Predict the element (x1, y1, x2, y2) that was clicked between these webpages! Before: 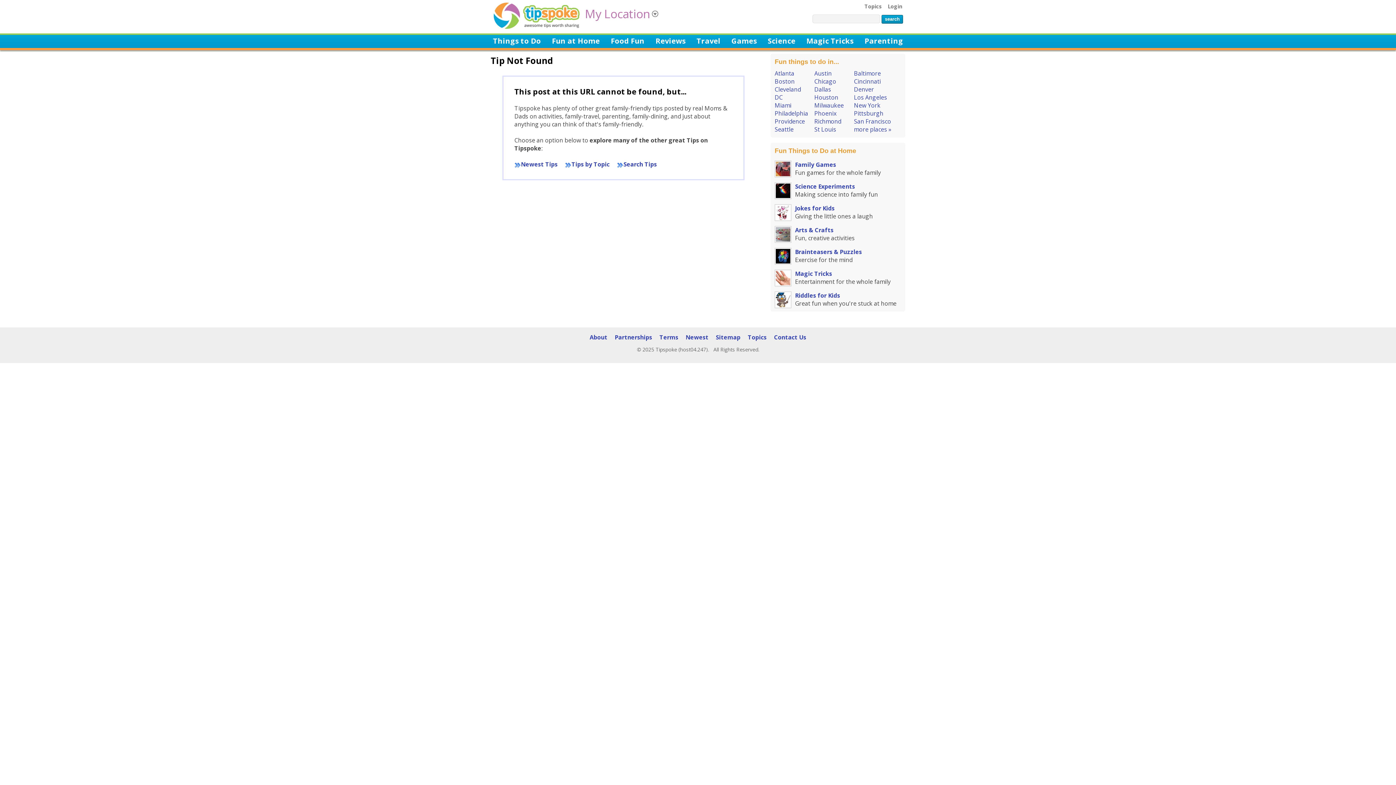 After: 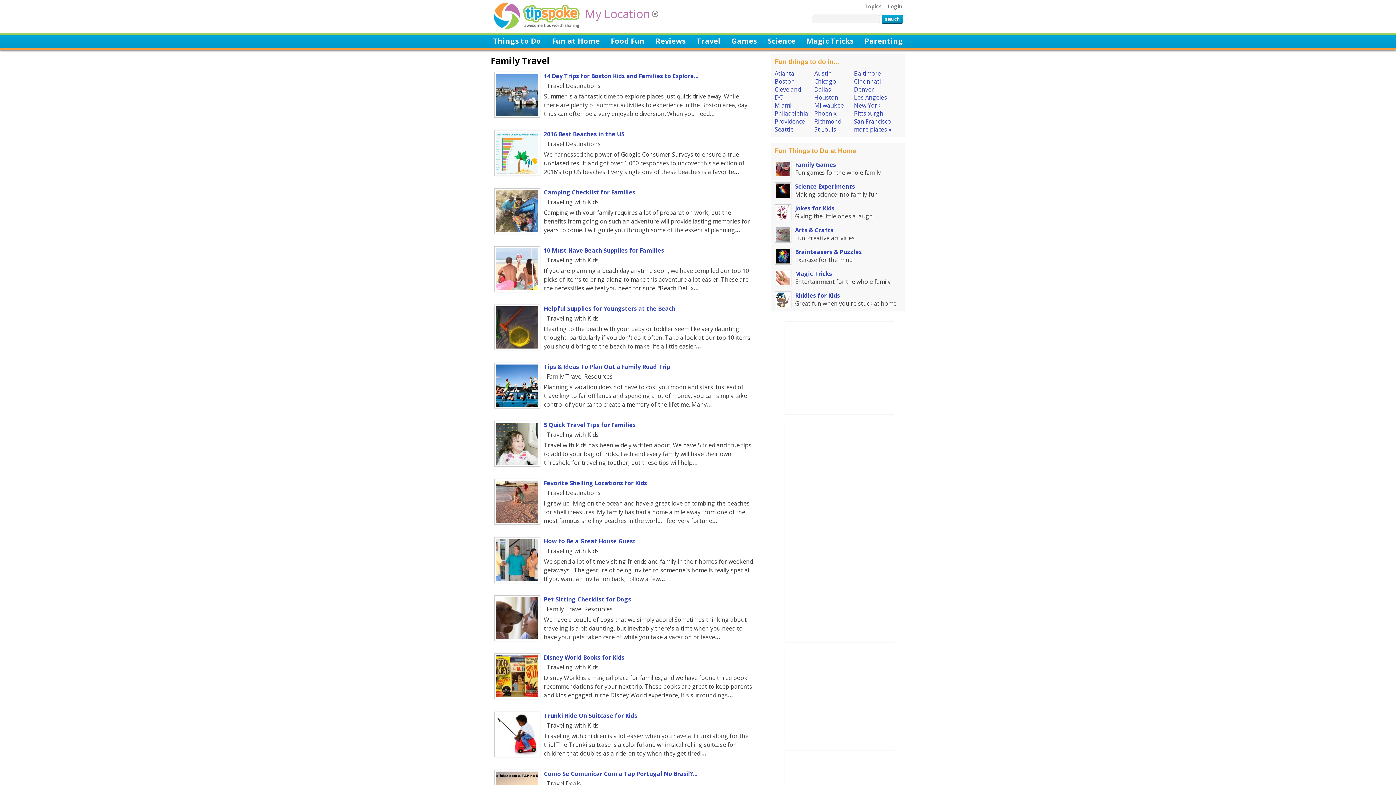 Action: label: Travel bbox: (696, 37, 720, 45)